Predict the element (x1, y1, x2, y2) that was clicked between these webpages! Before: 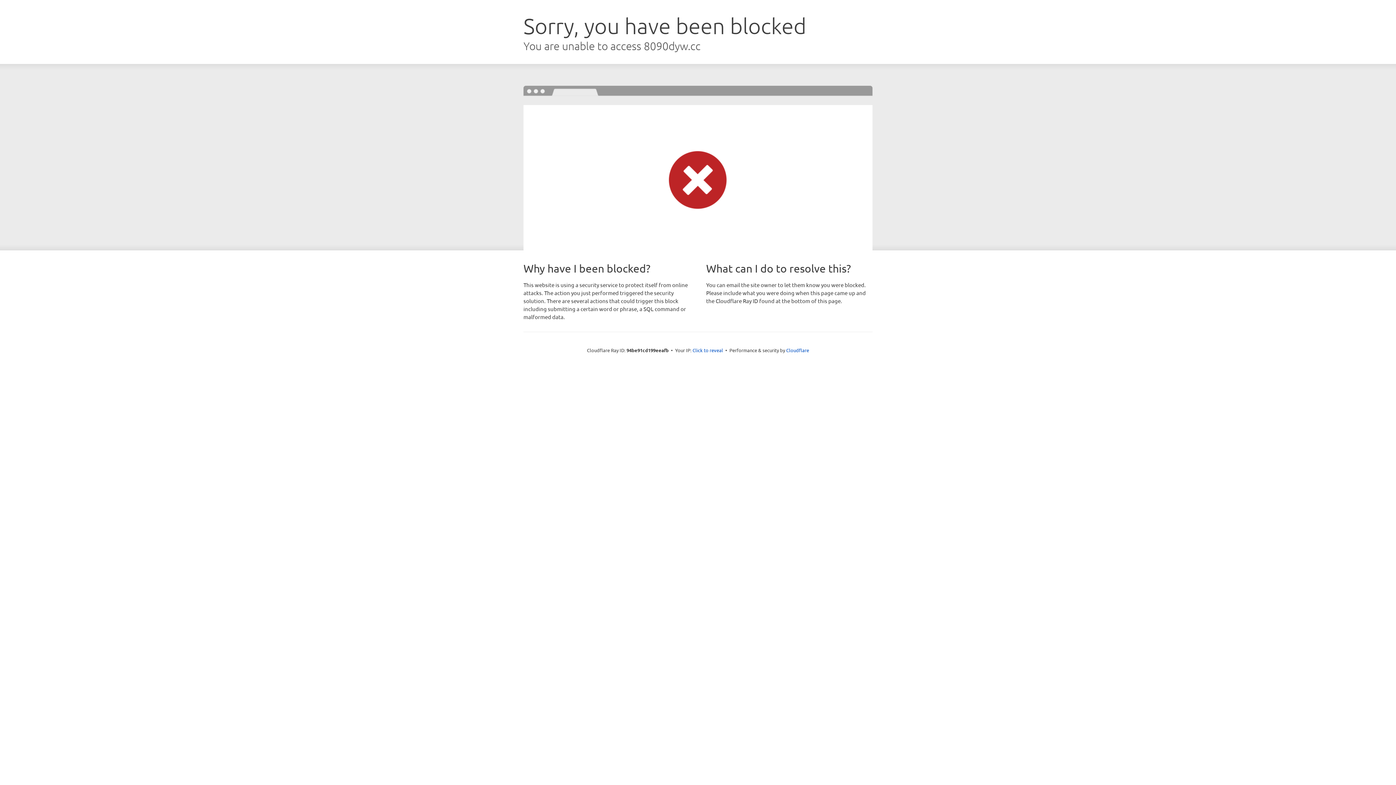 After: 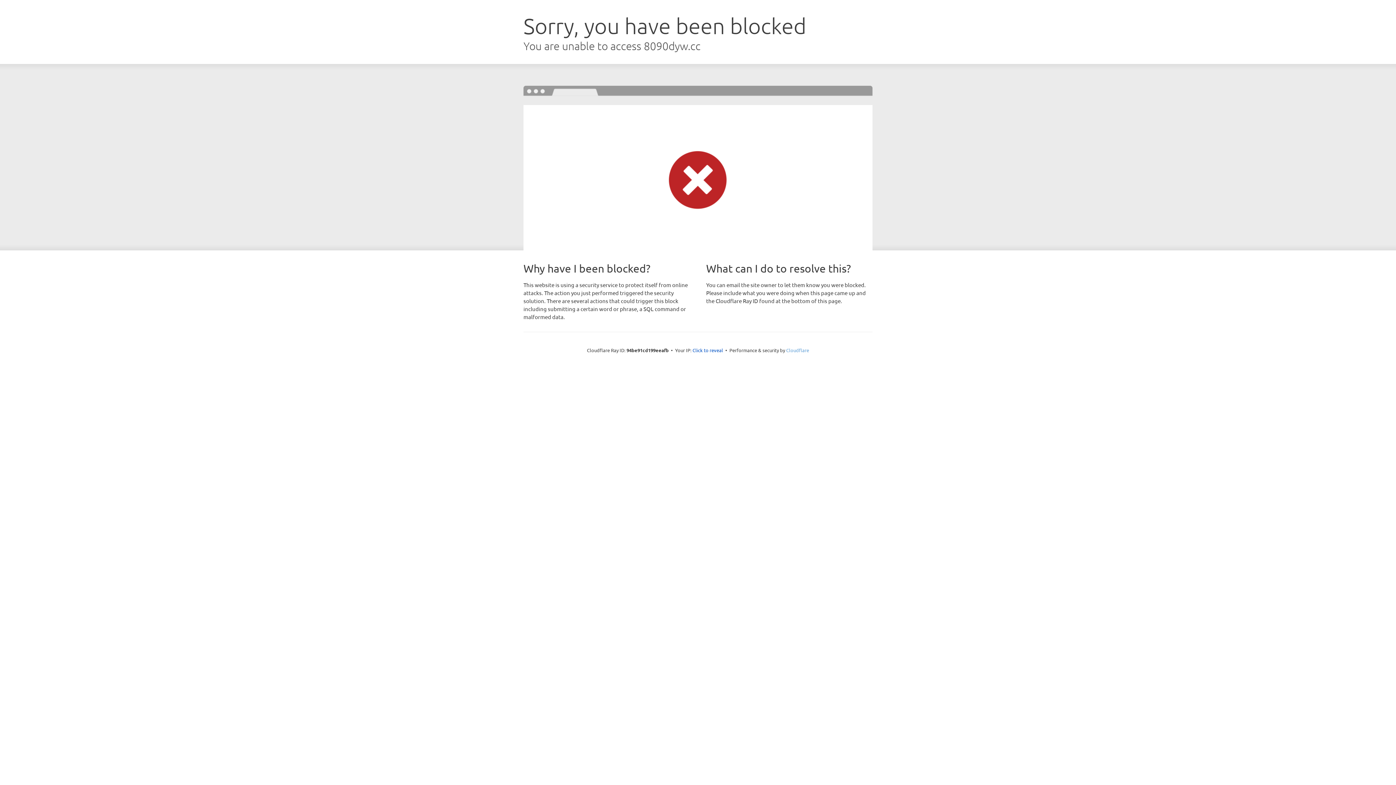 Action: label: Cloudflare bbox: (786, 347, 809, 353)